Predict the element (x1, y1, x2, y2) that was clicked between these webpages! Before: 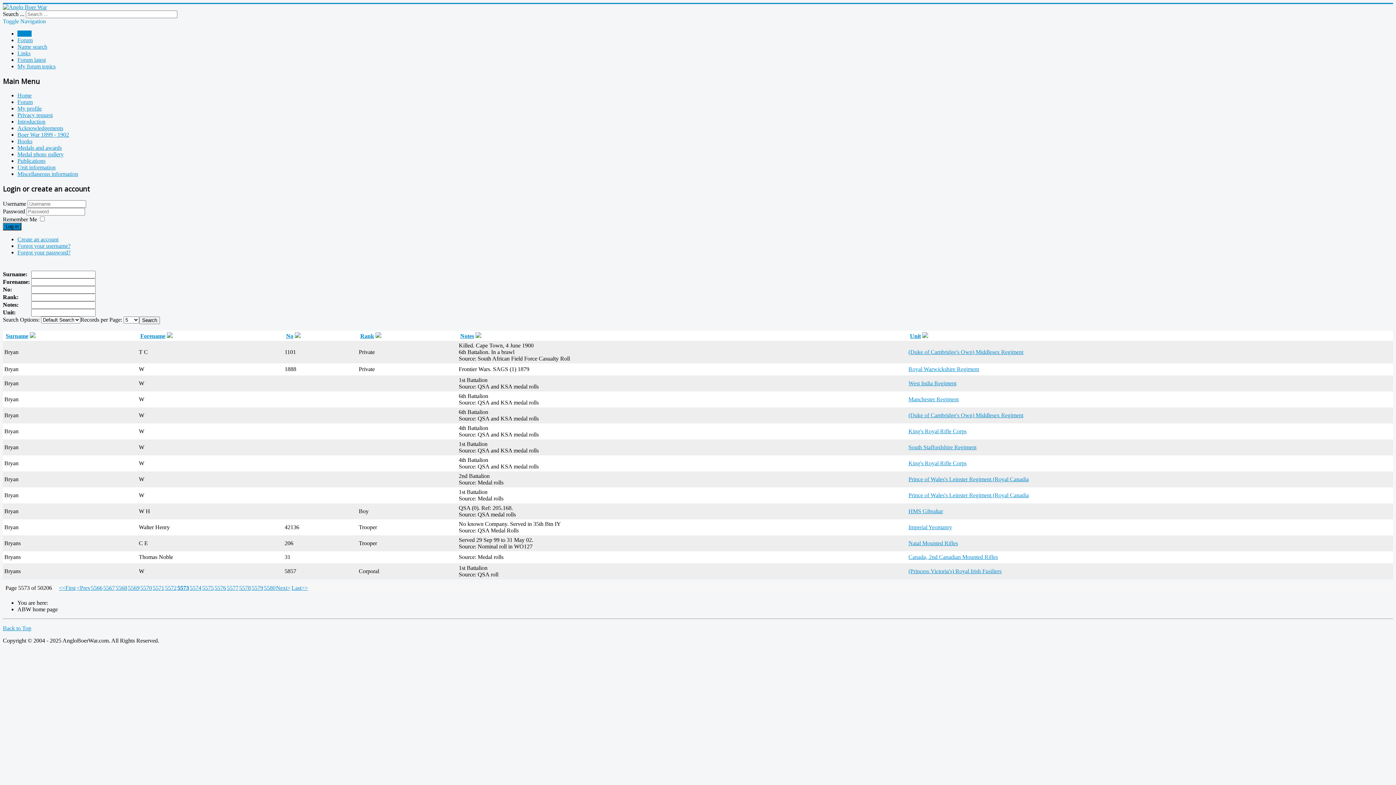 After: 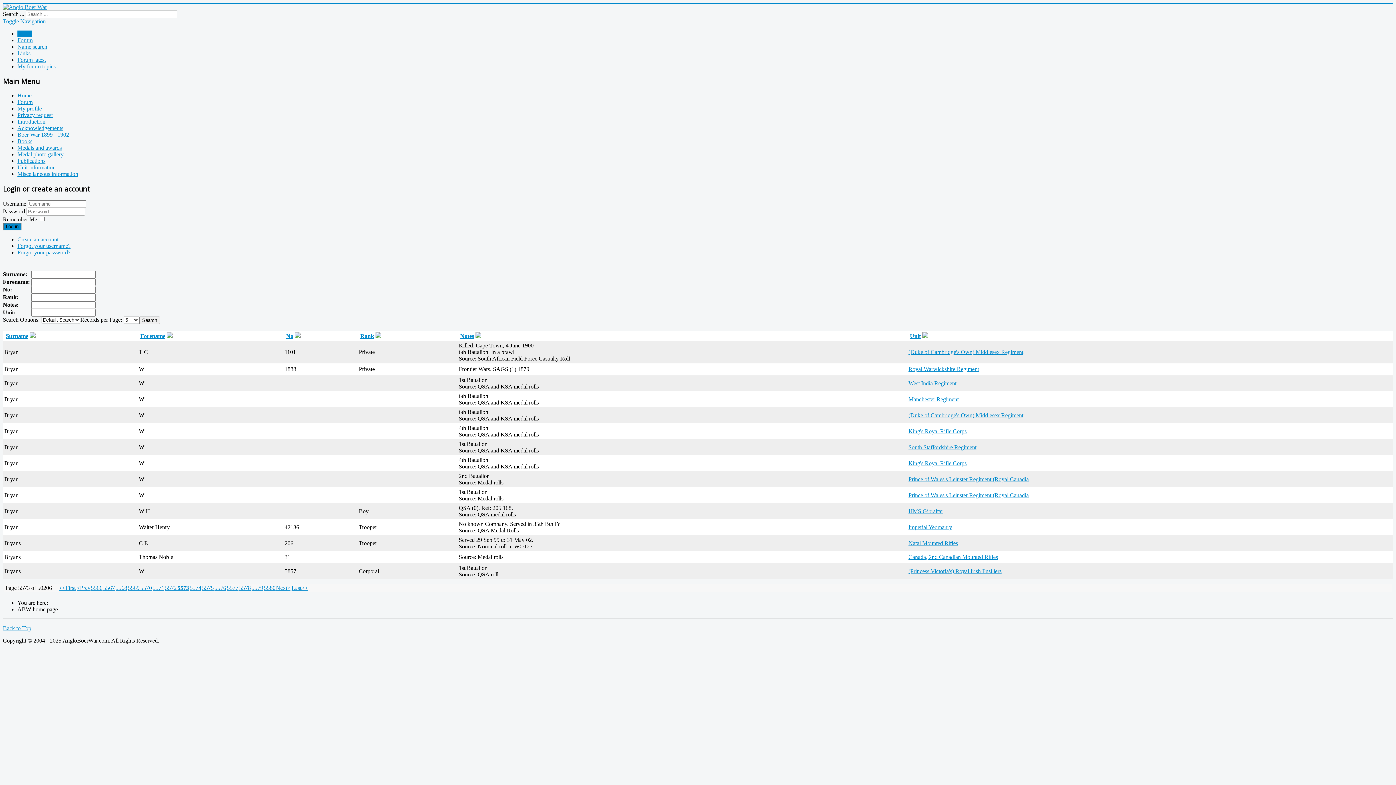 Action: bbox: (5, 333, 28, 339) label: Surname